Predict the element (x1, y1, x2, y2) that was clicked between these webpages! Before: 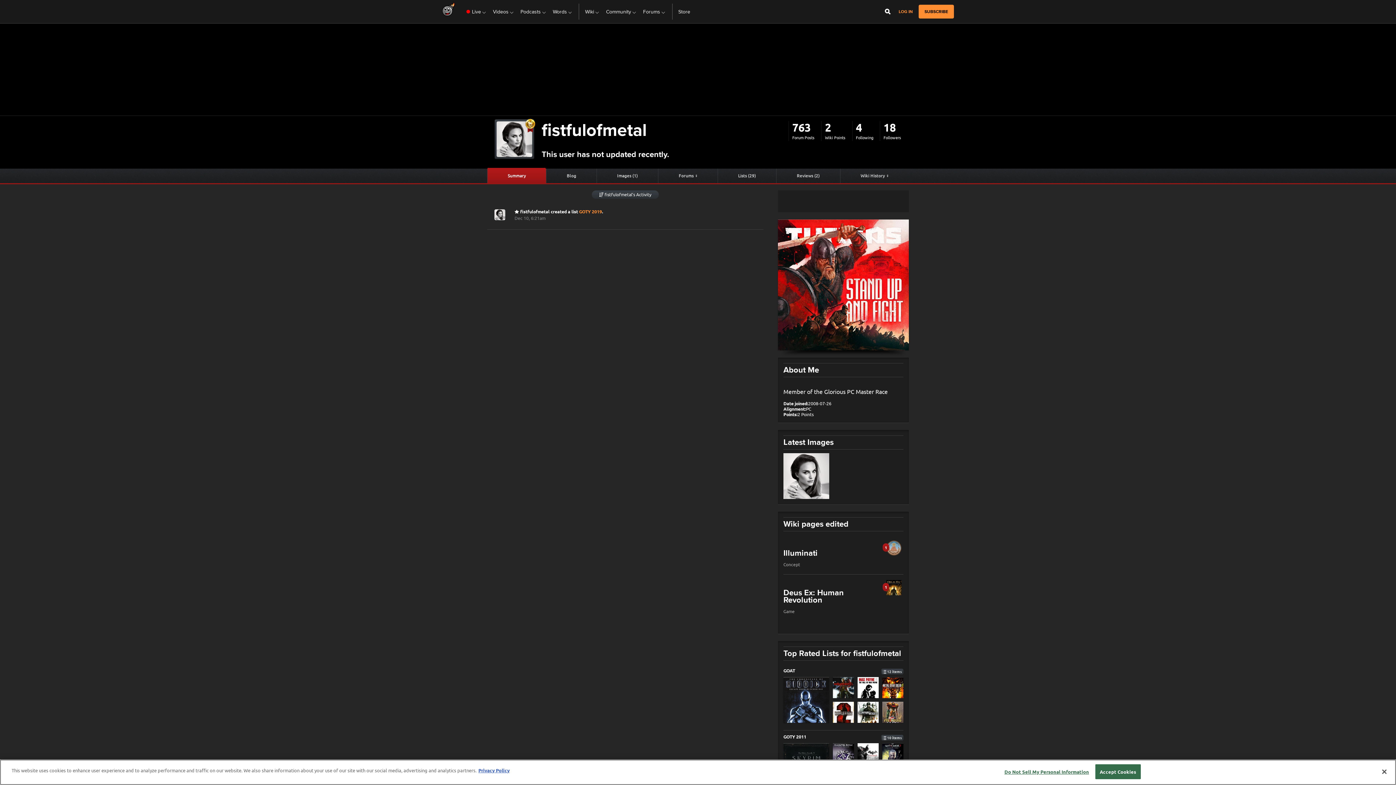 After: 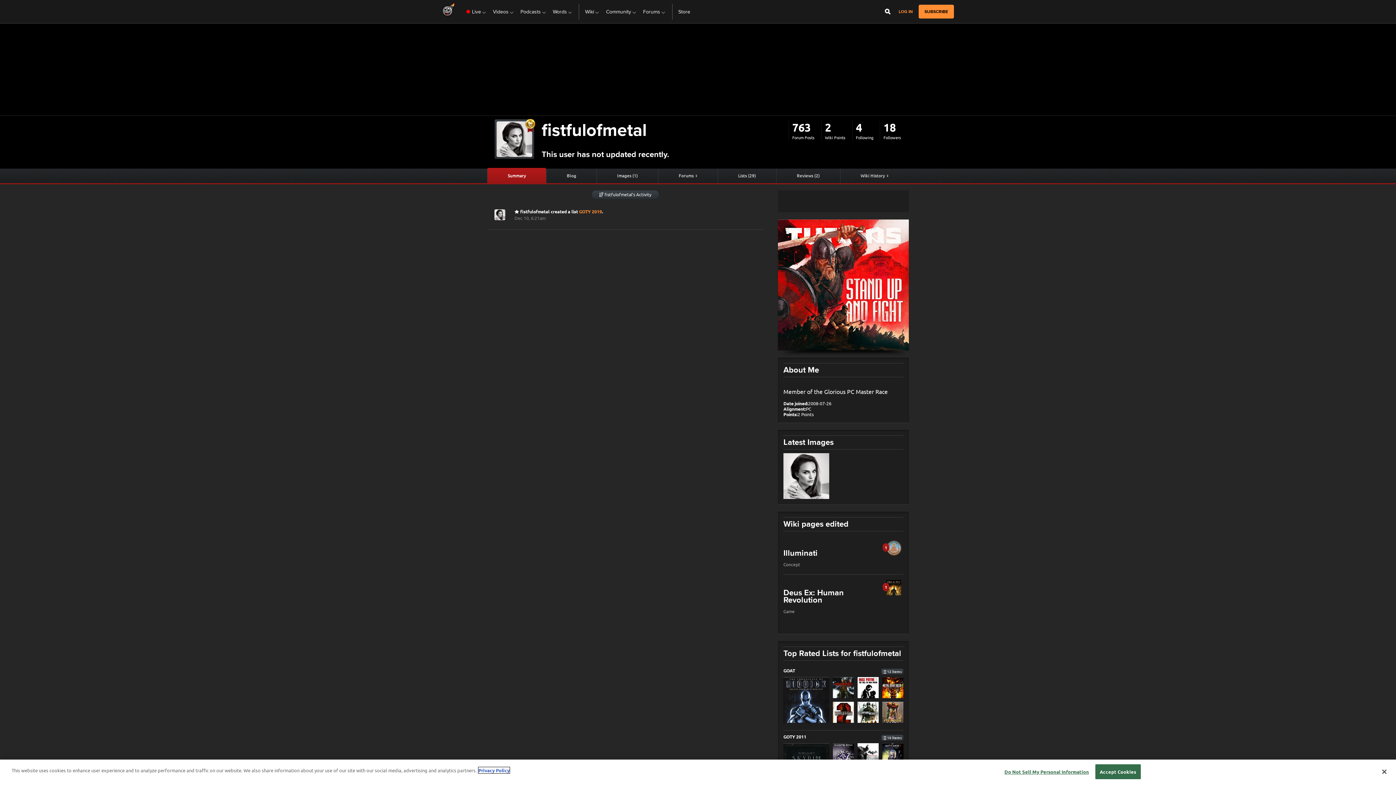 Action: label: More information about your privacy, opens in a new tab bbox: (478, 767, 509, 773)